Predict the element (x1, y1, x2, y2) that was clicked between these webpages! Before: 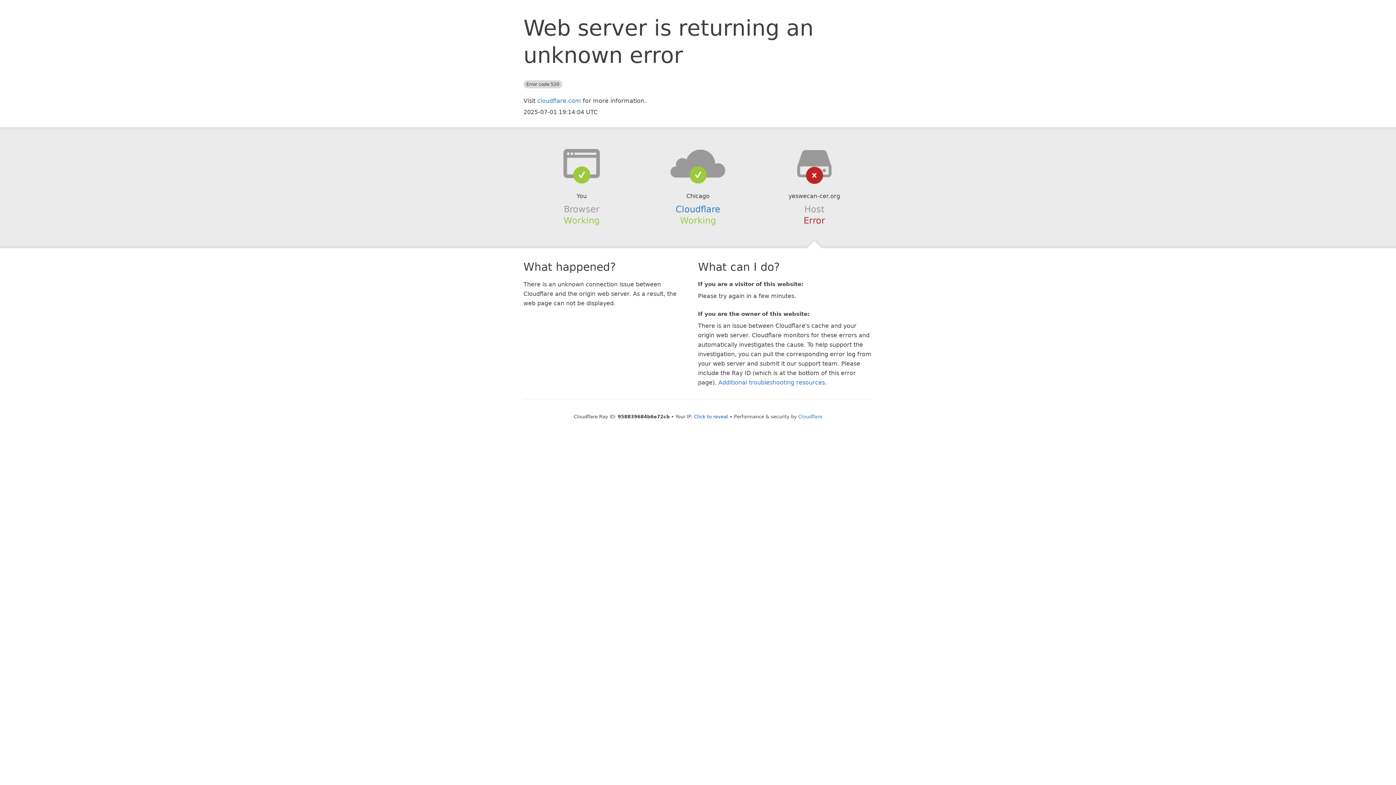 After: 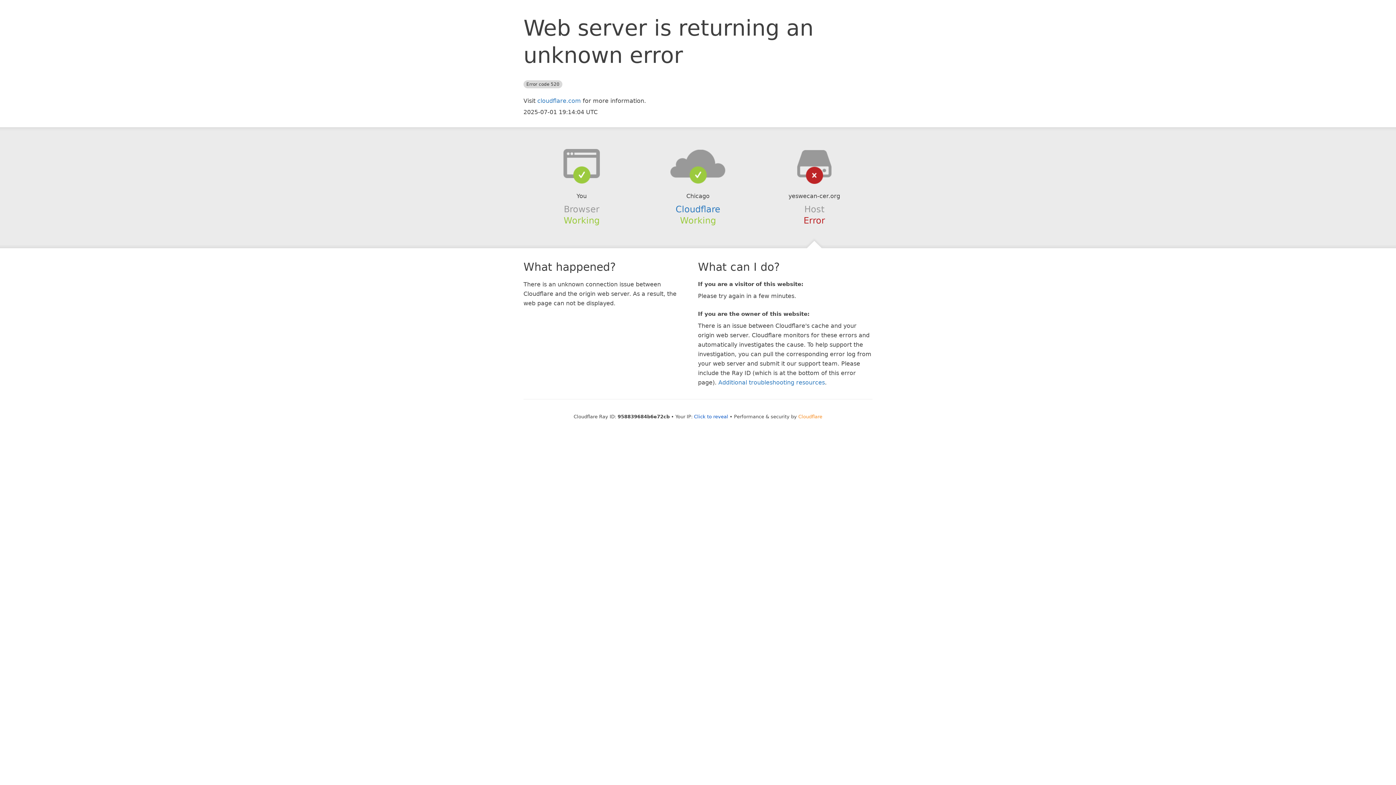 Action: label: Cloudflare bbox: (798, 414, 822, 419)